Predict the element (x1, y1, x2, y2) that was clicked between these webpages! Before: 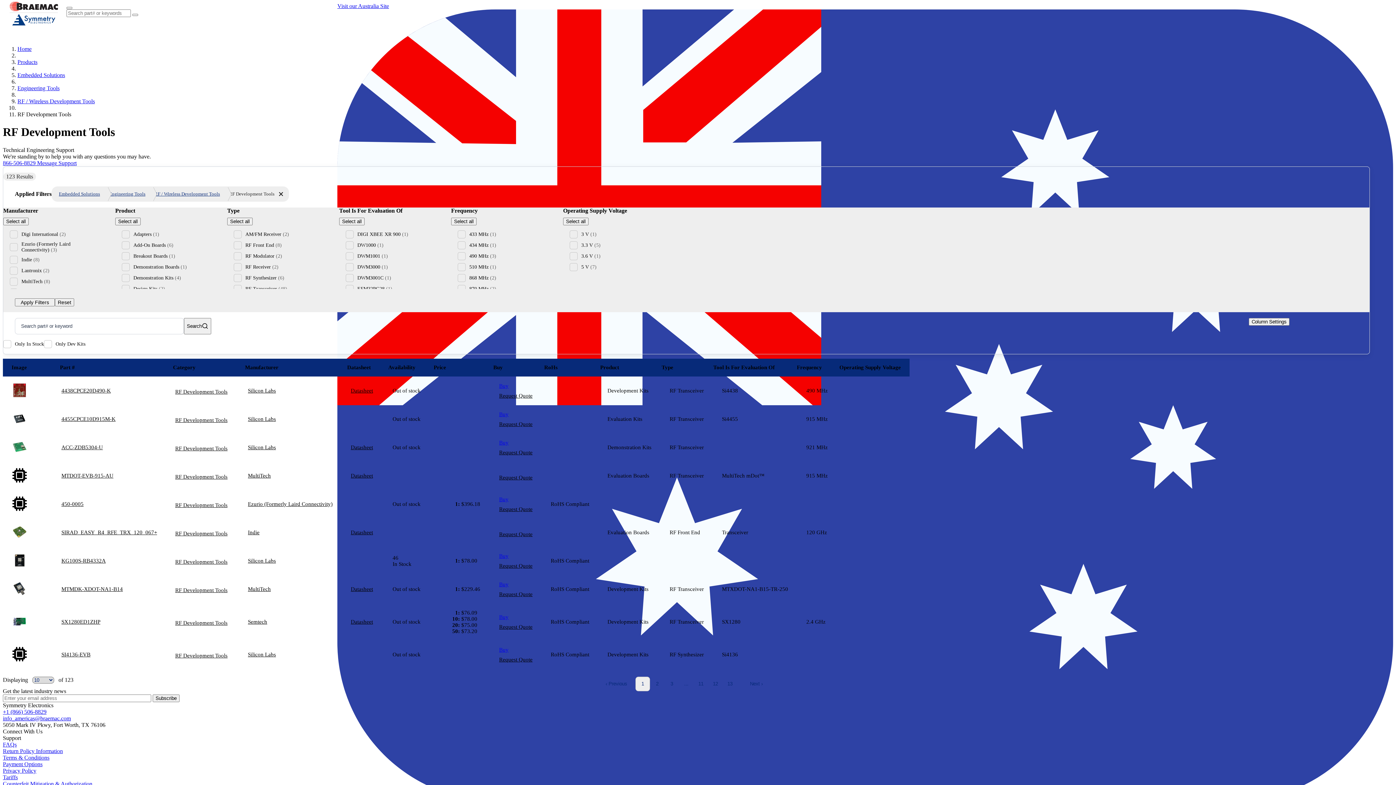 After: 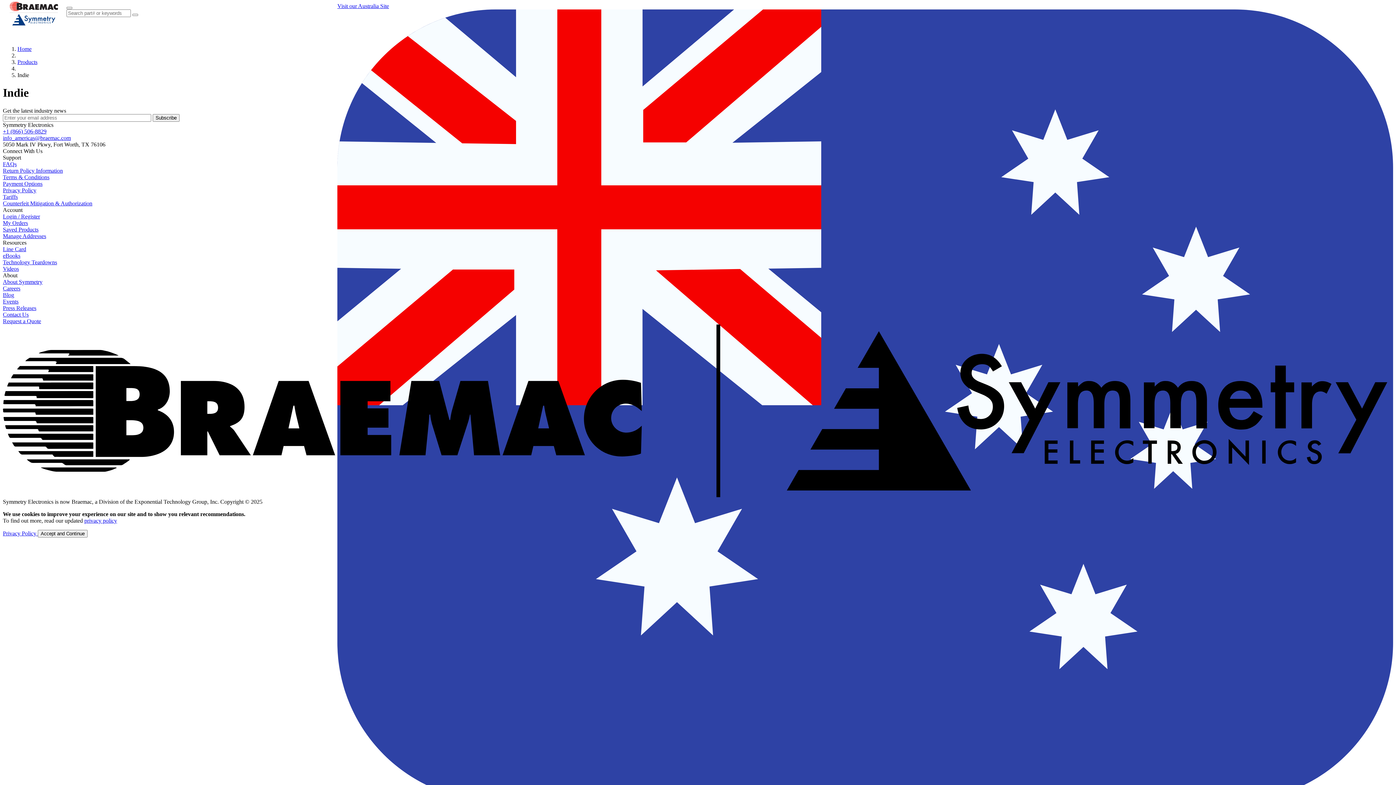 Action: bbox: (248, 529, 259, 535) label: Indie